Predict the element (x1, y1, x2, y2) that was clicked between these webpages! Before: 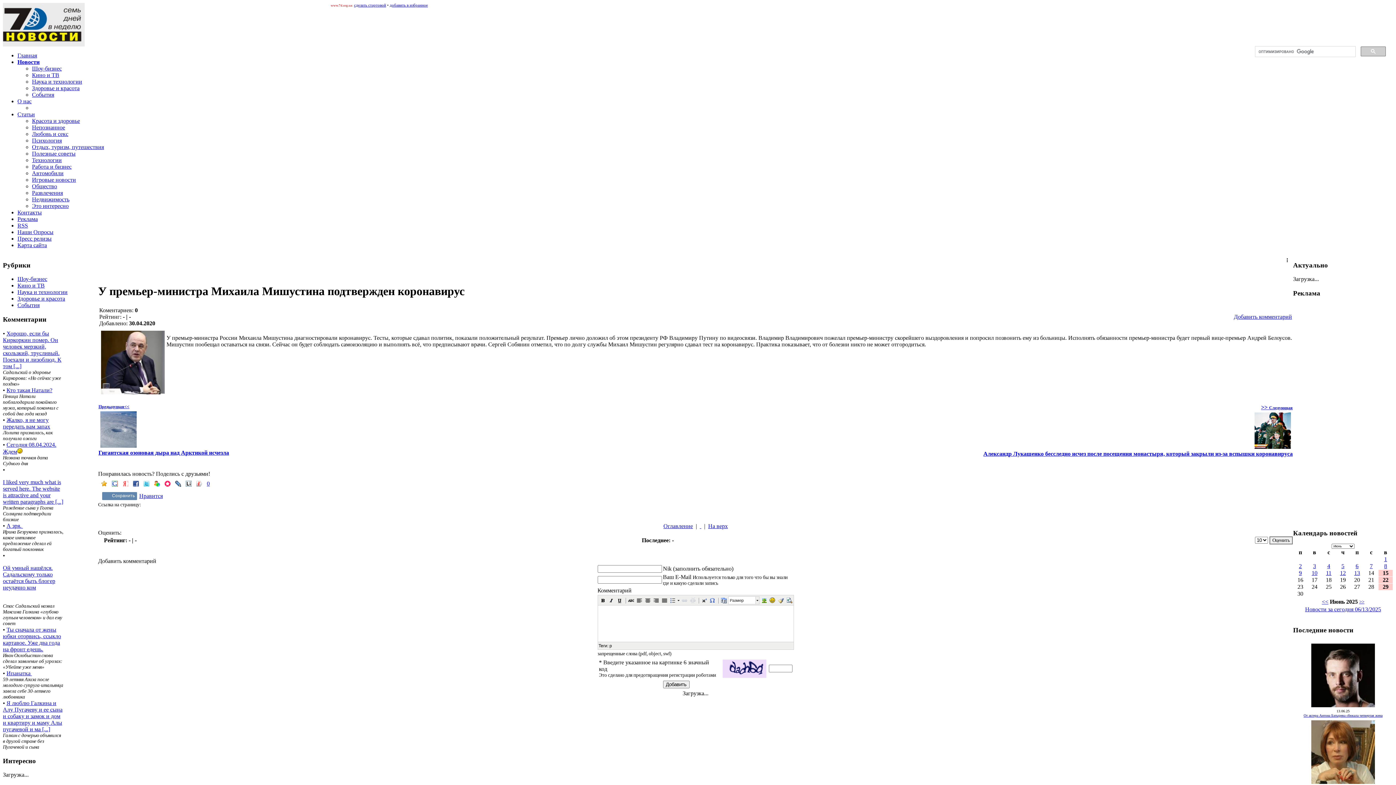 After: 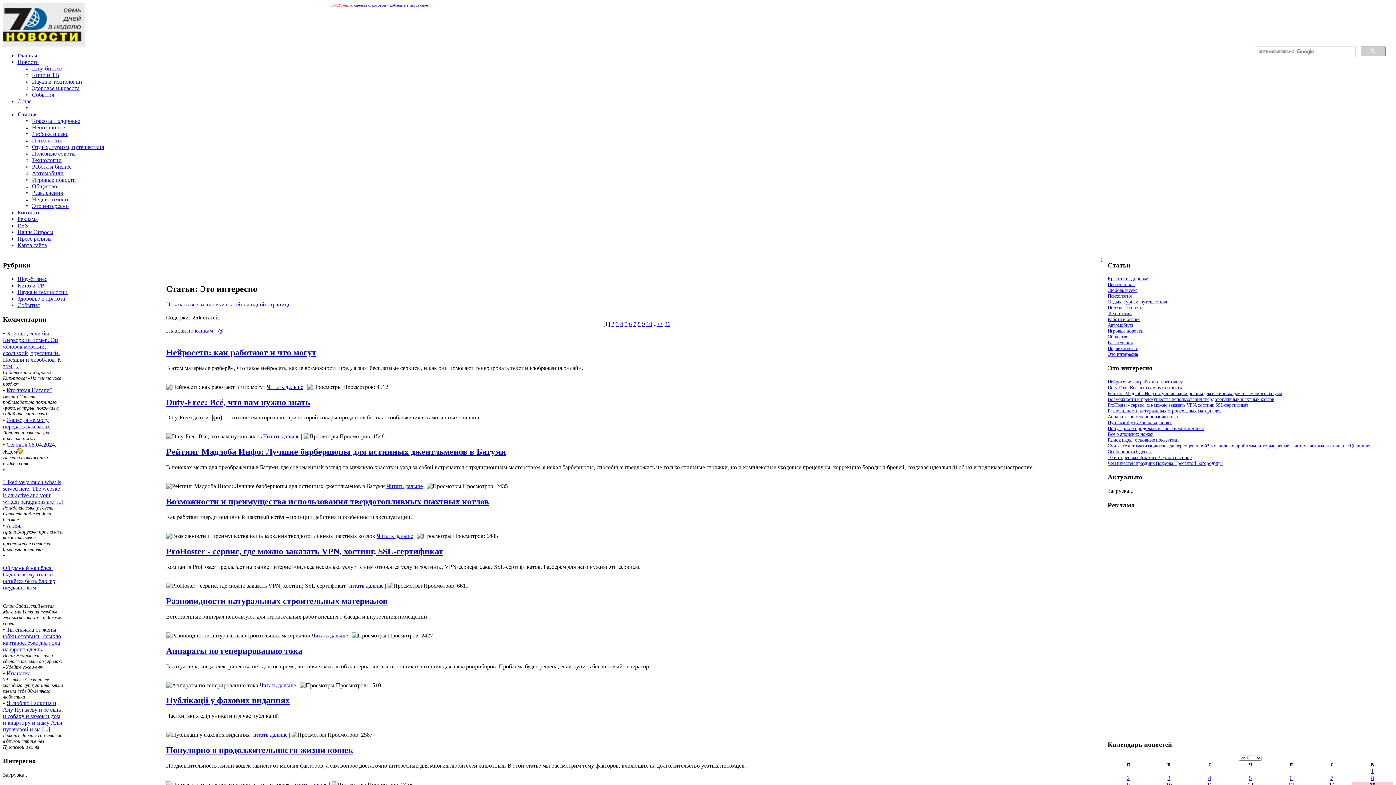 Action: bbox: (32, 202, 68, 209) label: Это интересно